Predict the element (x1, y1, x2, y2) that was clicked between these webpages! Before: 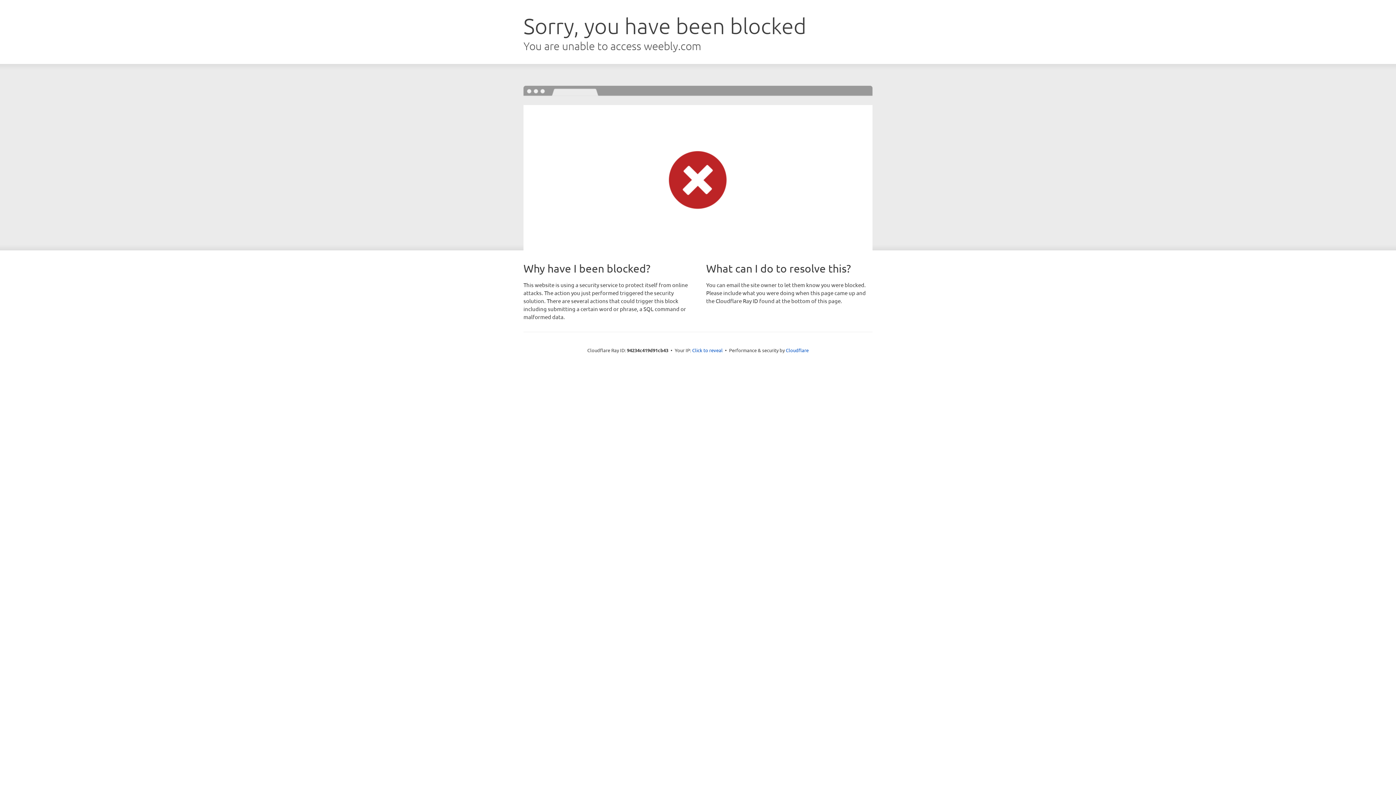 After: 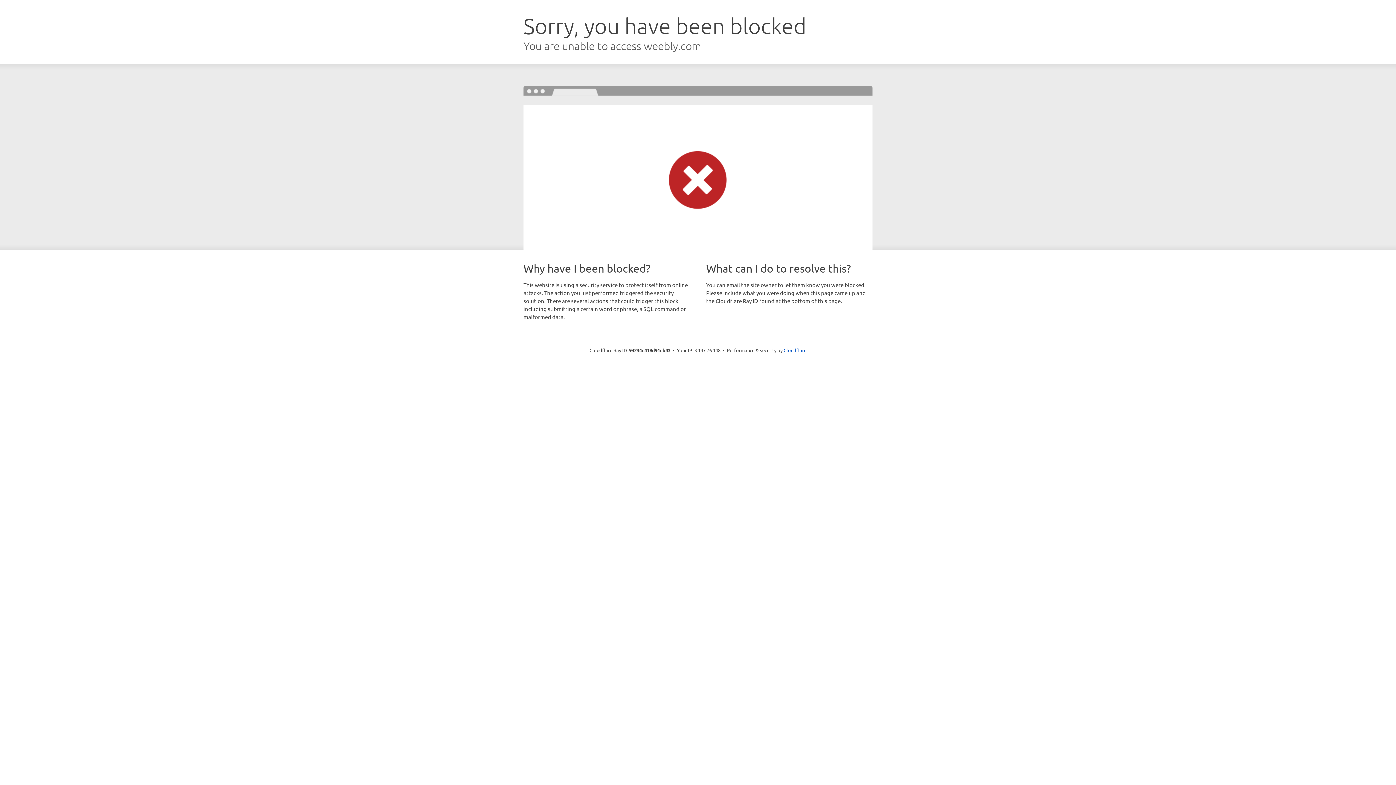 Action: label: Click to reveal bbox: (692, 346, 722, 353)